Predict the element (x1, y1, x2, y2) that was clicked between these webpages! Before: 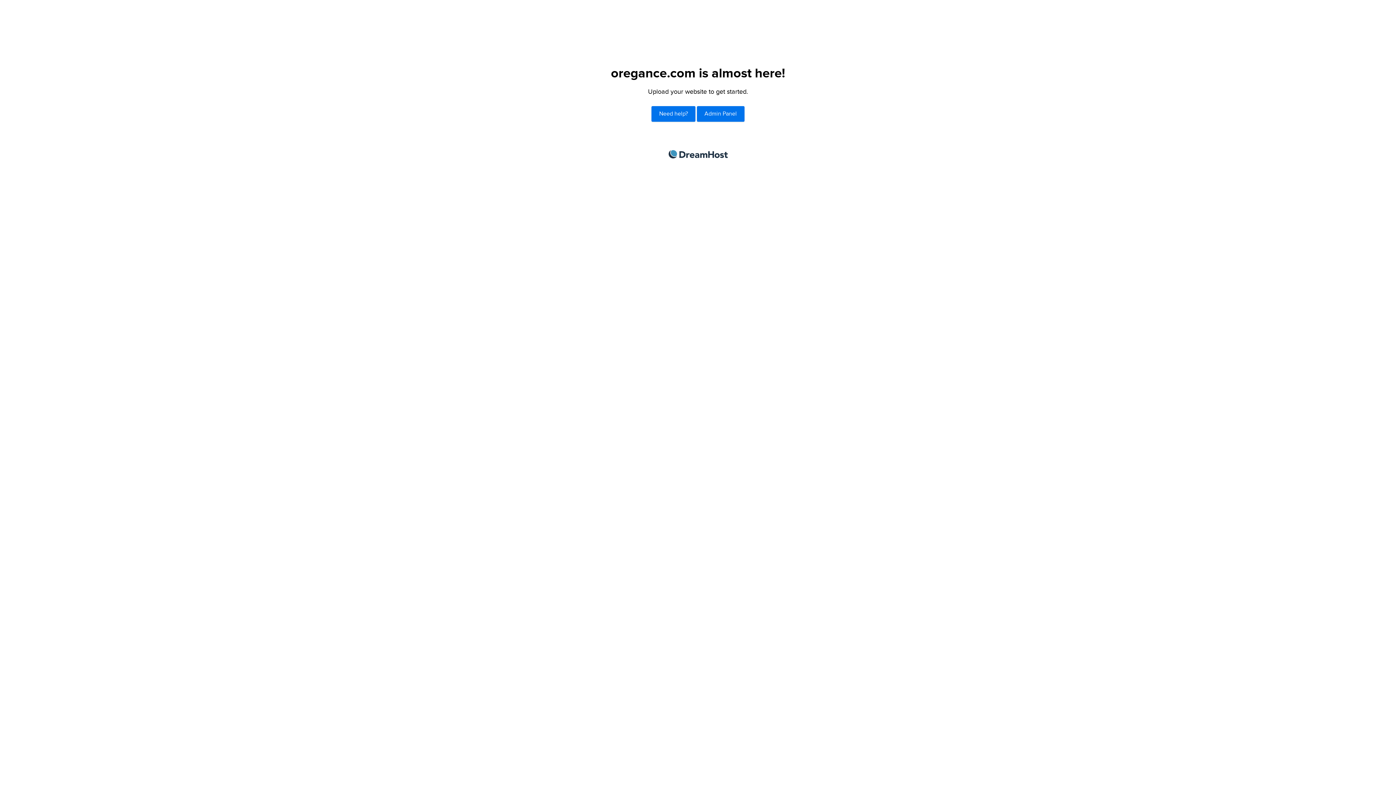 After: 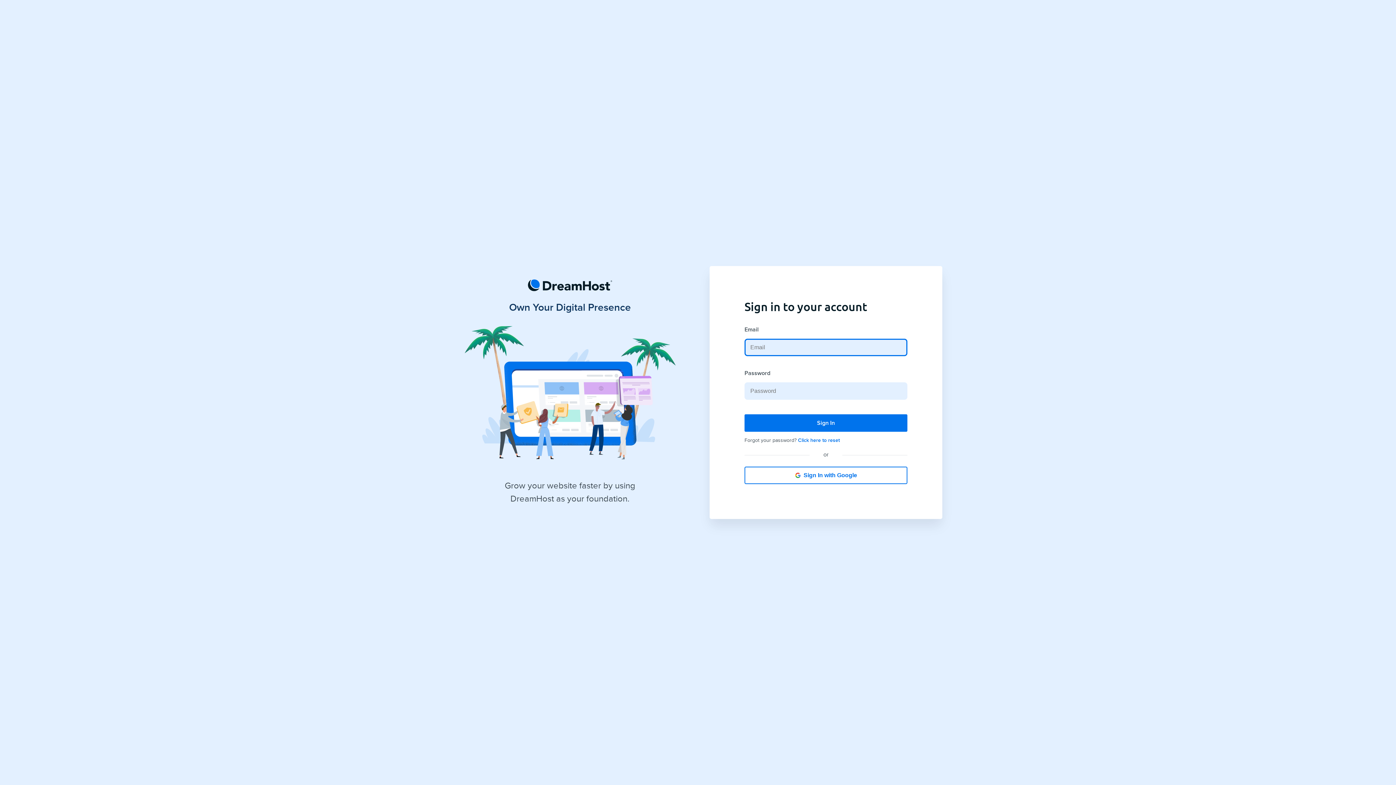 Action: label: Admin Panel bbox: (697, 106, 744, 121)